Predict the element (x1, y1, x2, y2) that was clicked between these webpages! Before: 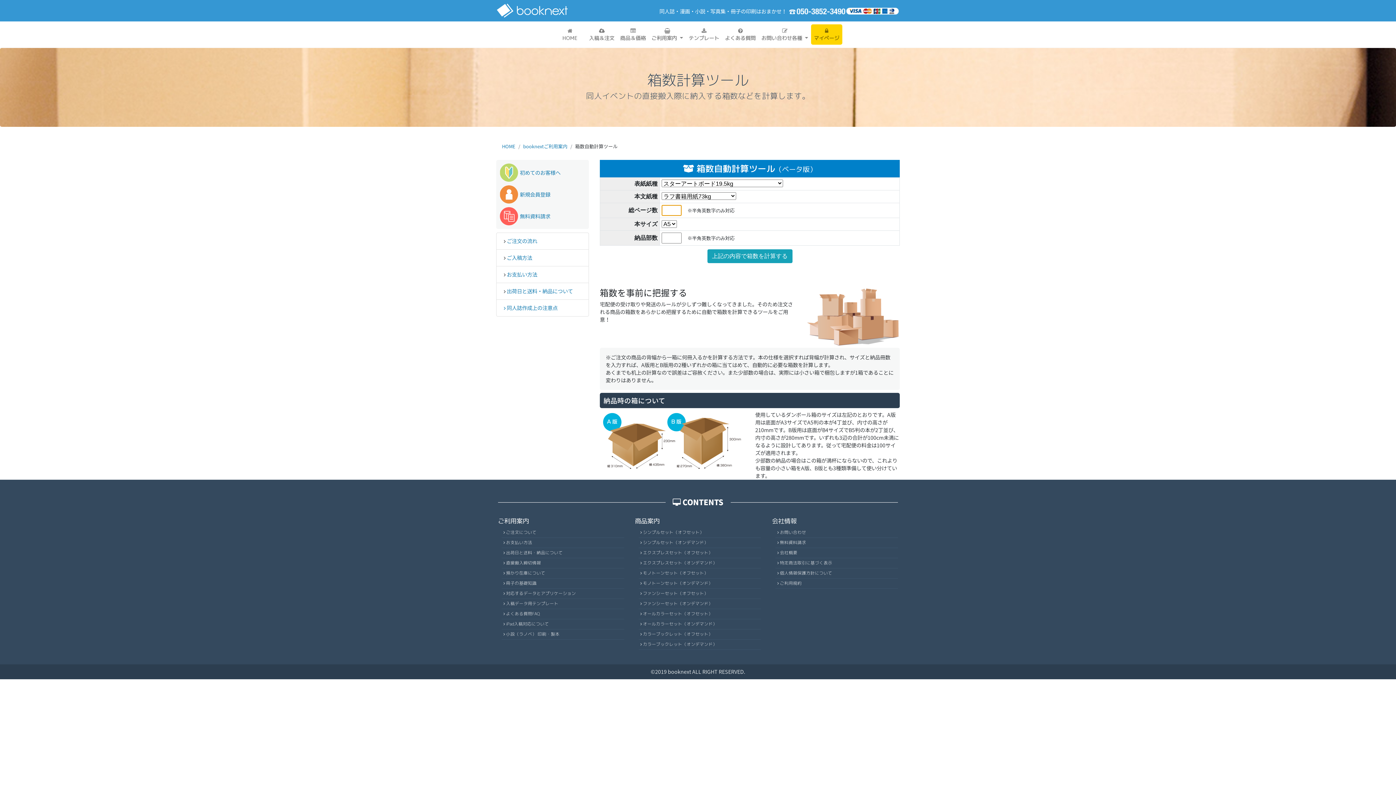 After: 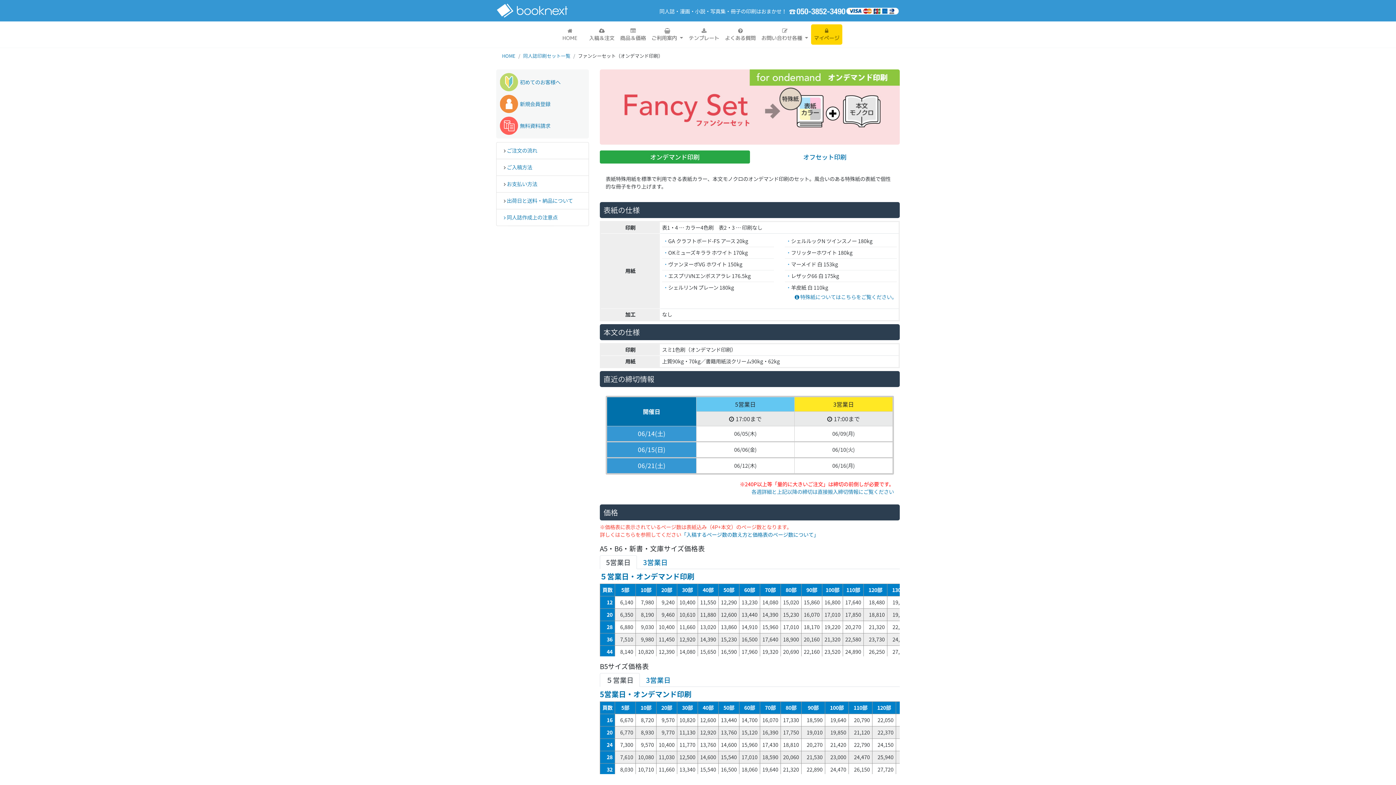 Action: label: ファンシーセット（オンデマンド） bbox: (643, 601, 712, 606)